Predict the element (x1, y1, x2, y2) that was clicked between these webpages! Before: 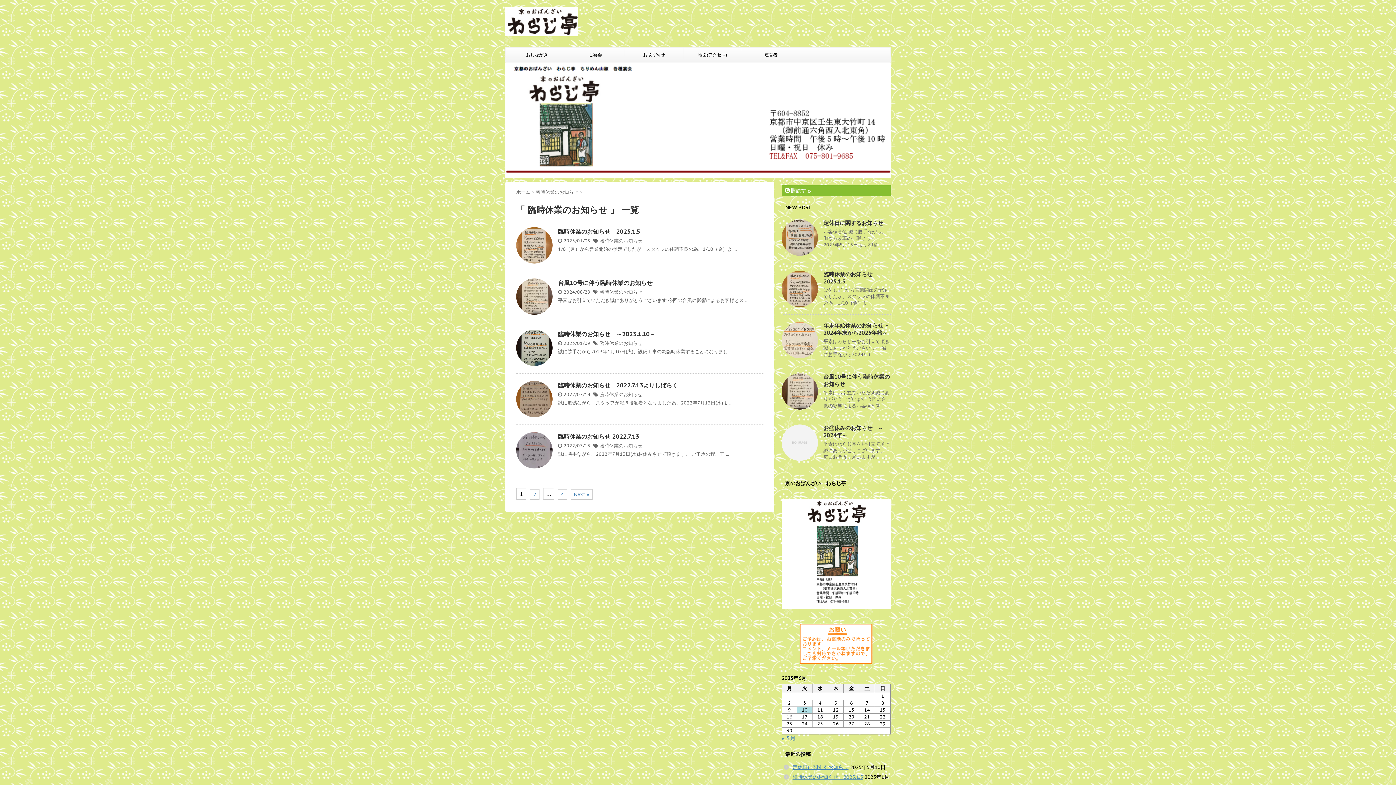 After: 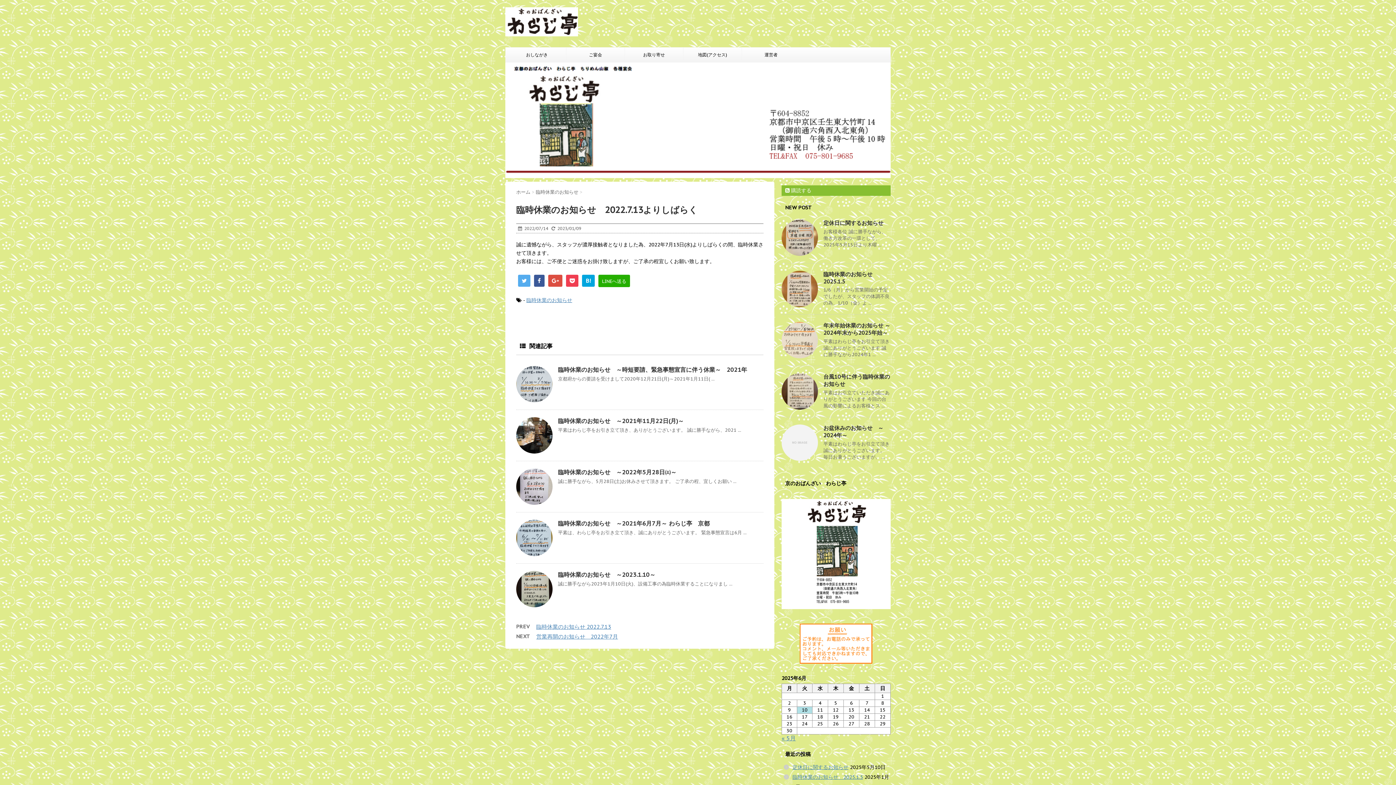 Action: bbox: (516, 380, 552, 417)